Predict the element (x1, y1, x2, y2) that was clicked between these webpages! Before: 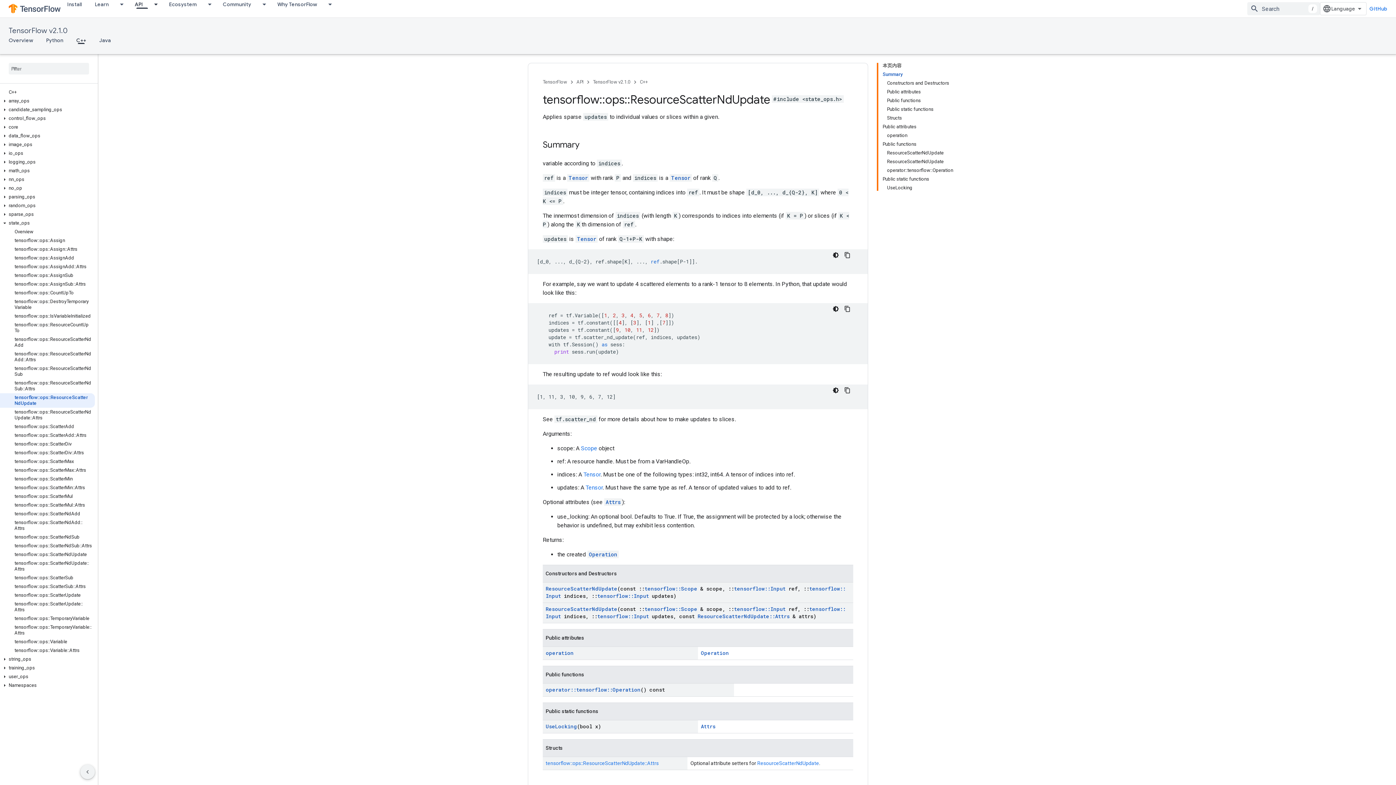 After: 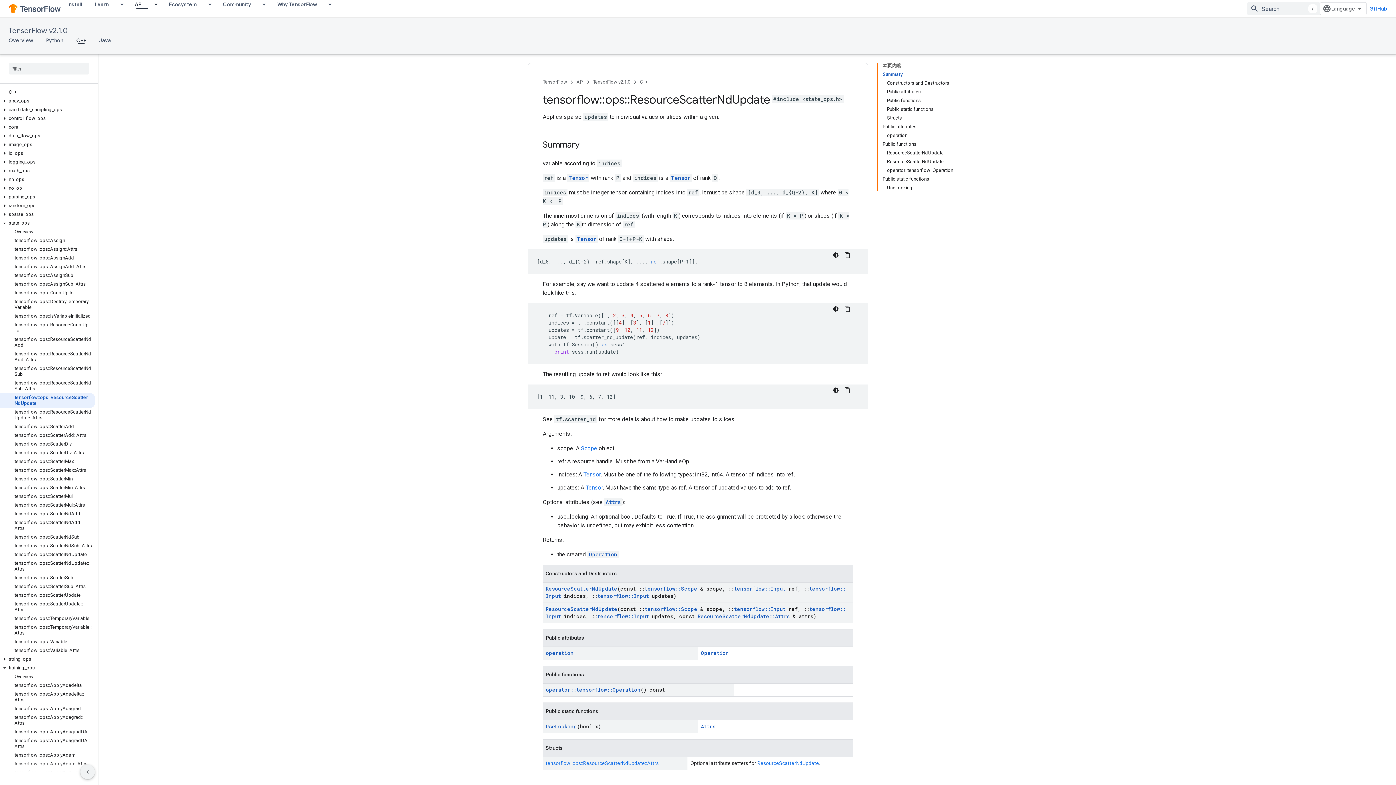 Action: bbox: (0, 665, 9, 671)